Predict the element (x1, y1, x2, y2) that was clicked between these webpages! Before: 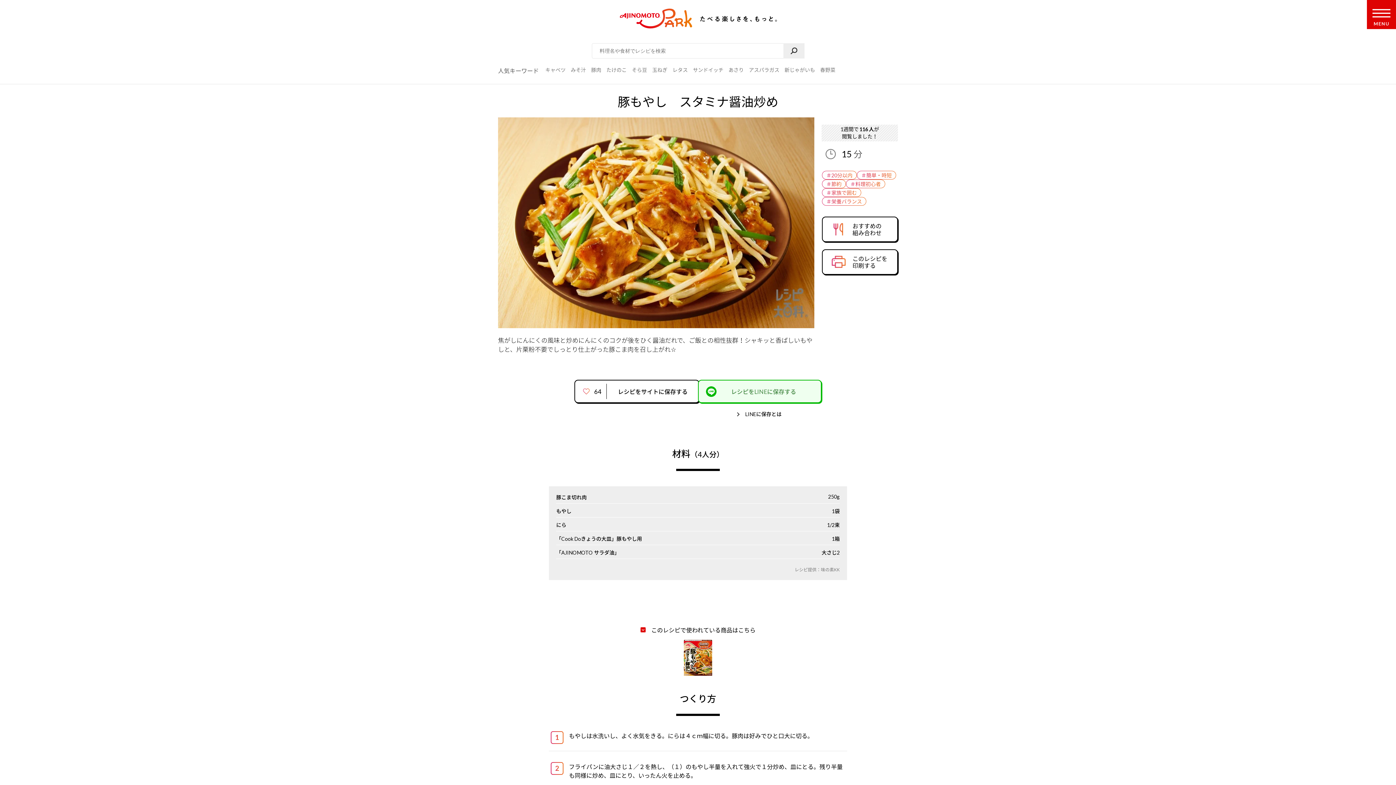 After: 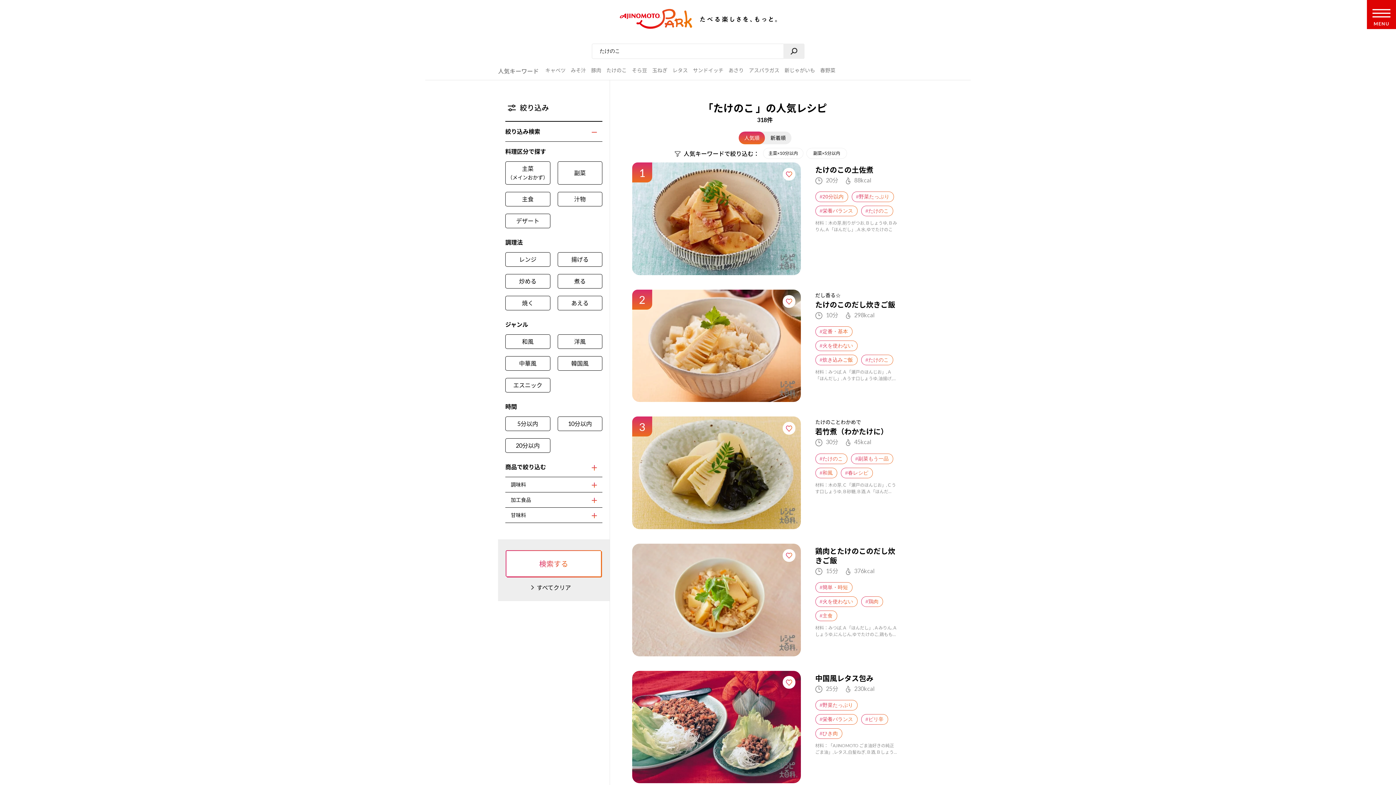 Action: label: たけのこ bbox: (606, 66, 626, 73)